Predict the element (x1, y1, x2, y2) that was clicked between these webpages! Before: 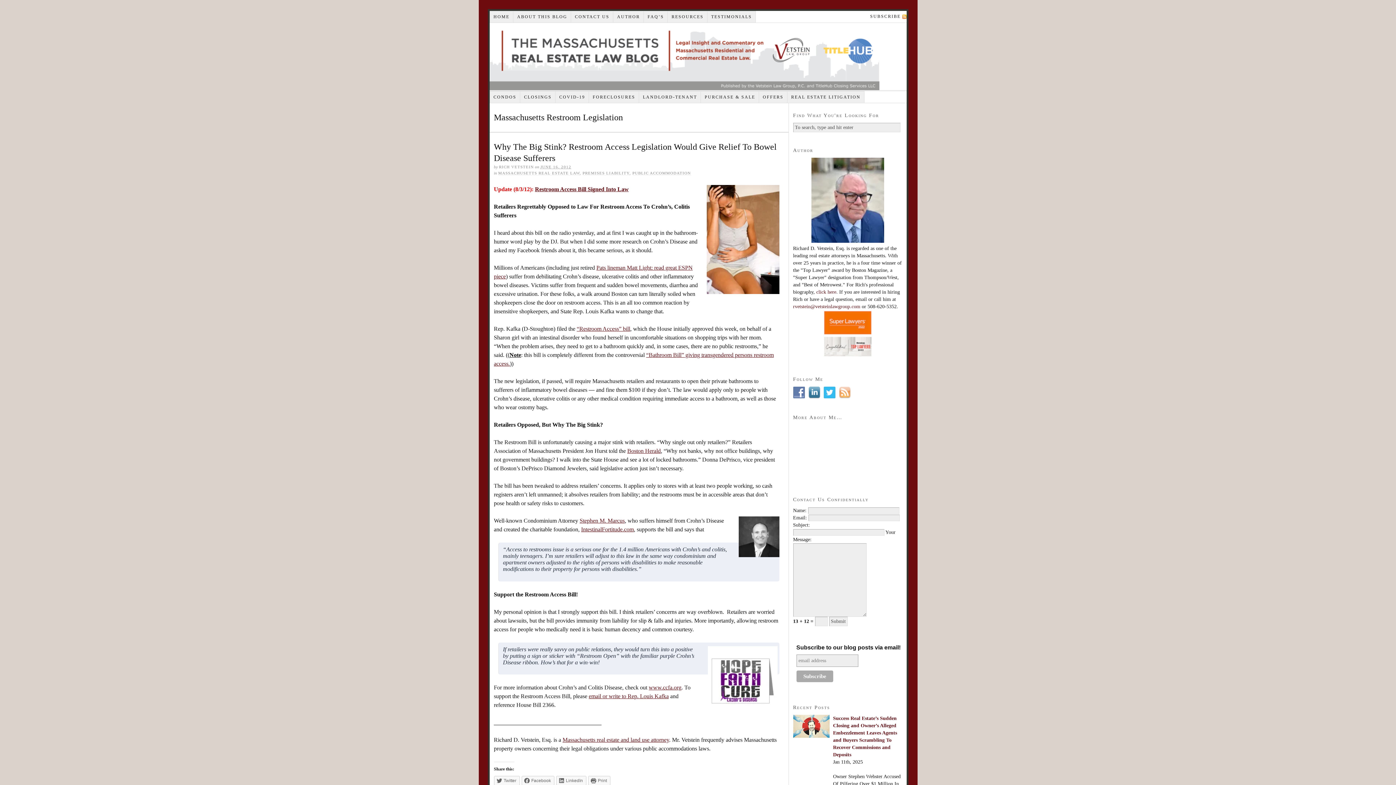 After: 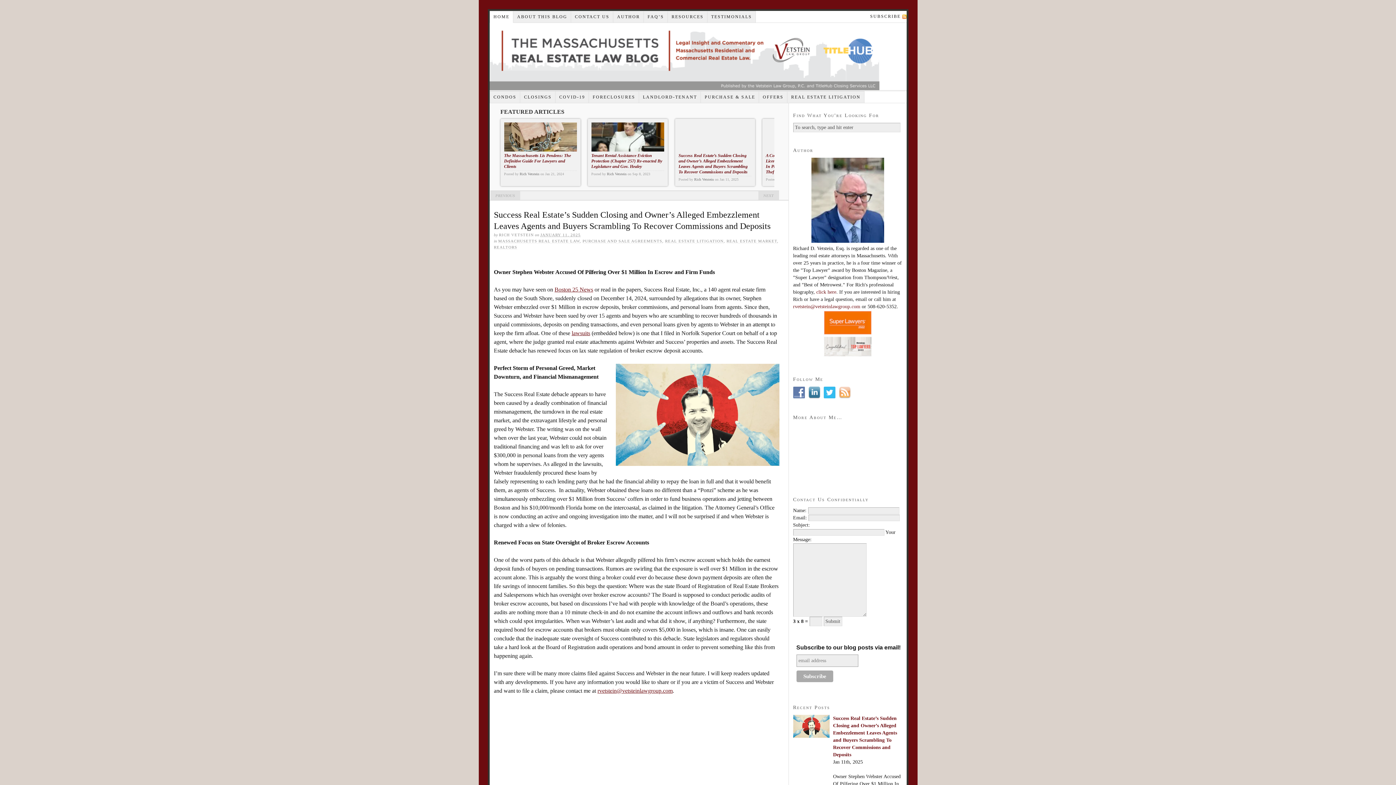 Action: label: Massachusetts Real Estate Law Blog bbox: (489, 22, 879, 90)